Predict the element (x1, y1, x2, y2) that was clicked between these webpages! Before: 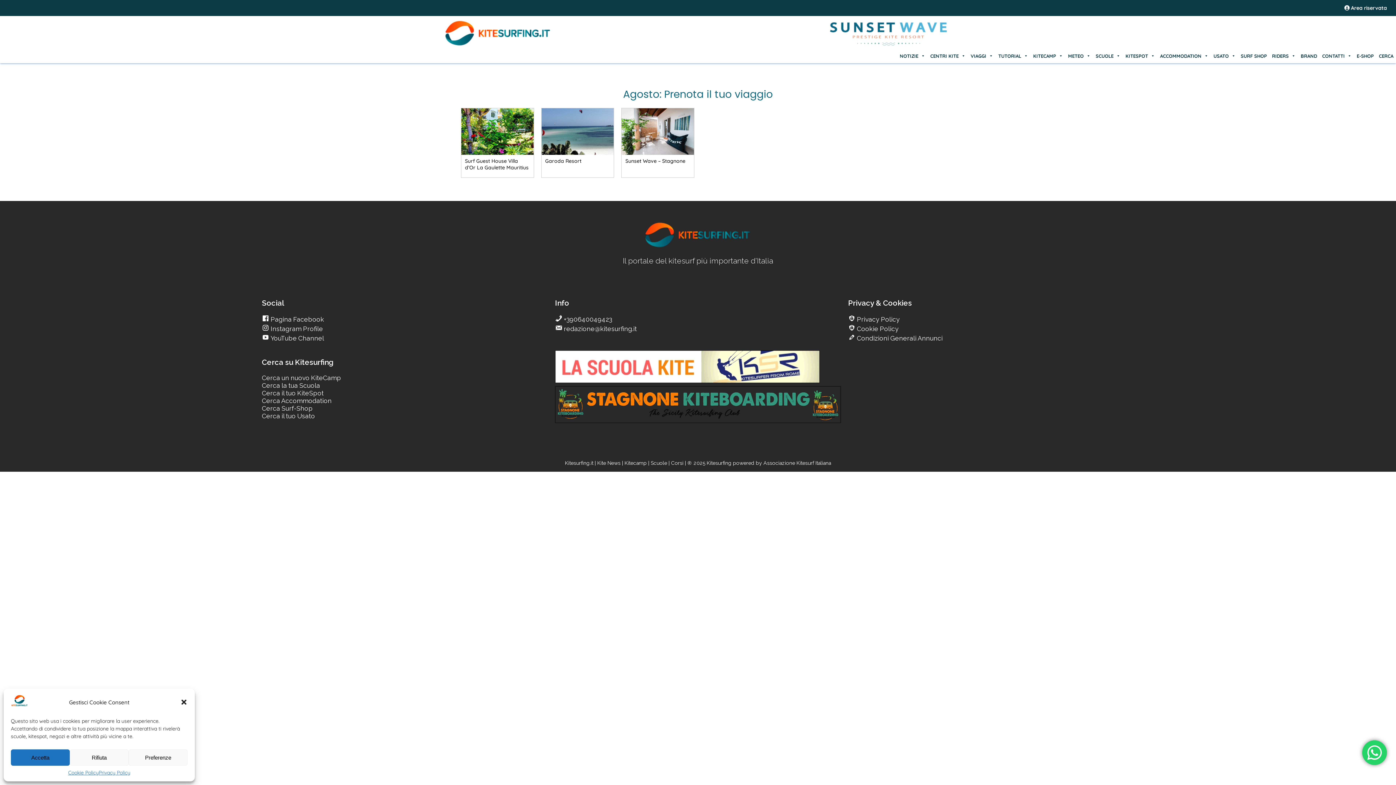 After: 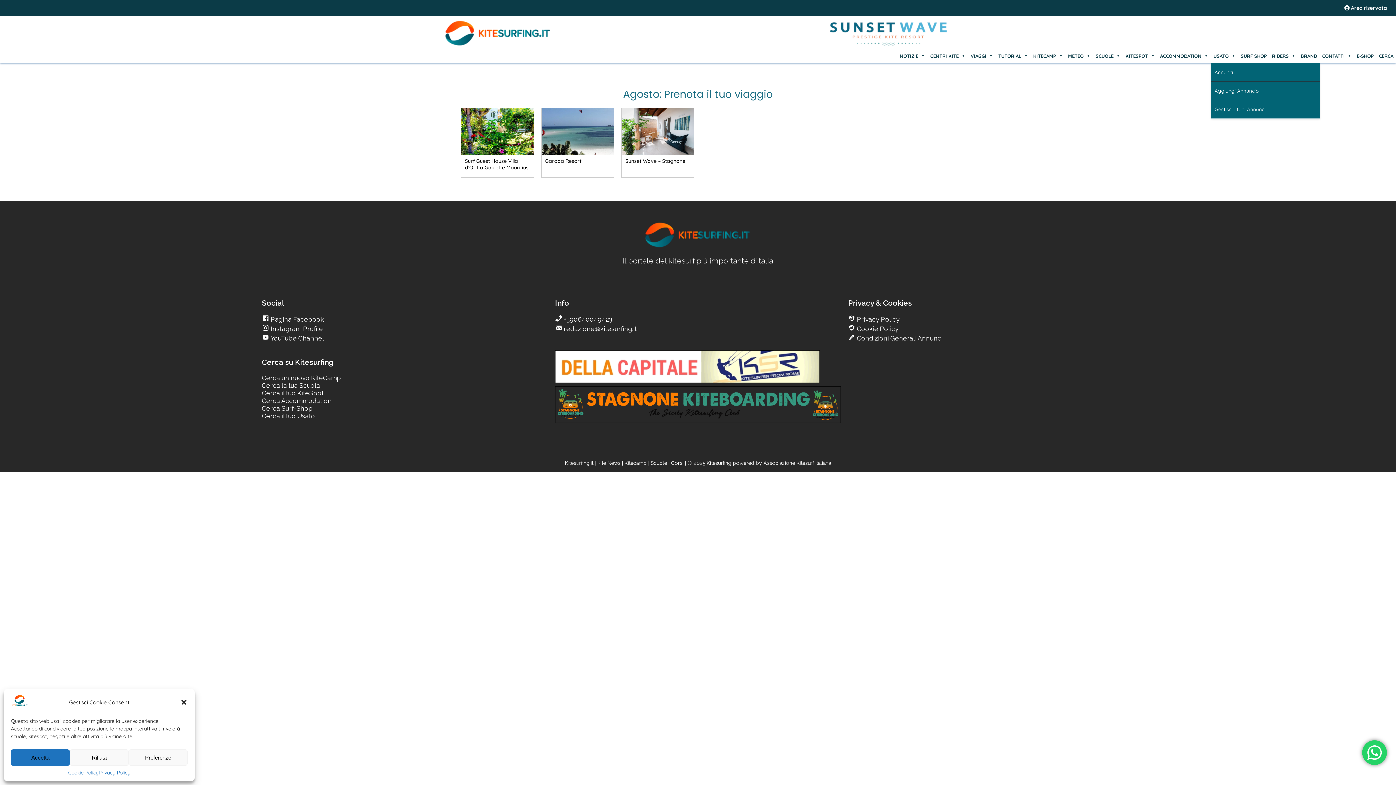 Action: bbox: (1211, 48, 1238, 63) label: USATO